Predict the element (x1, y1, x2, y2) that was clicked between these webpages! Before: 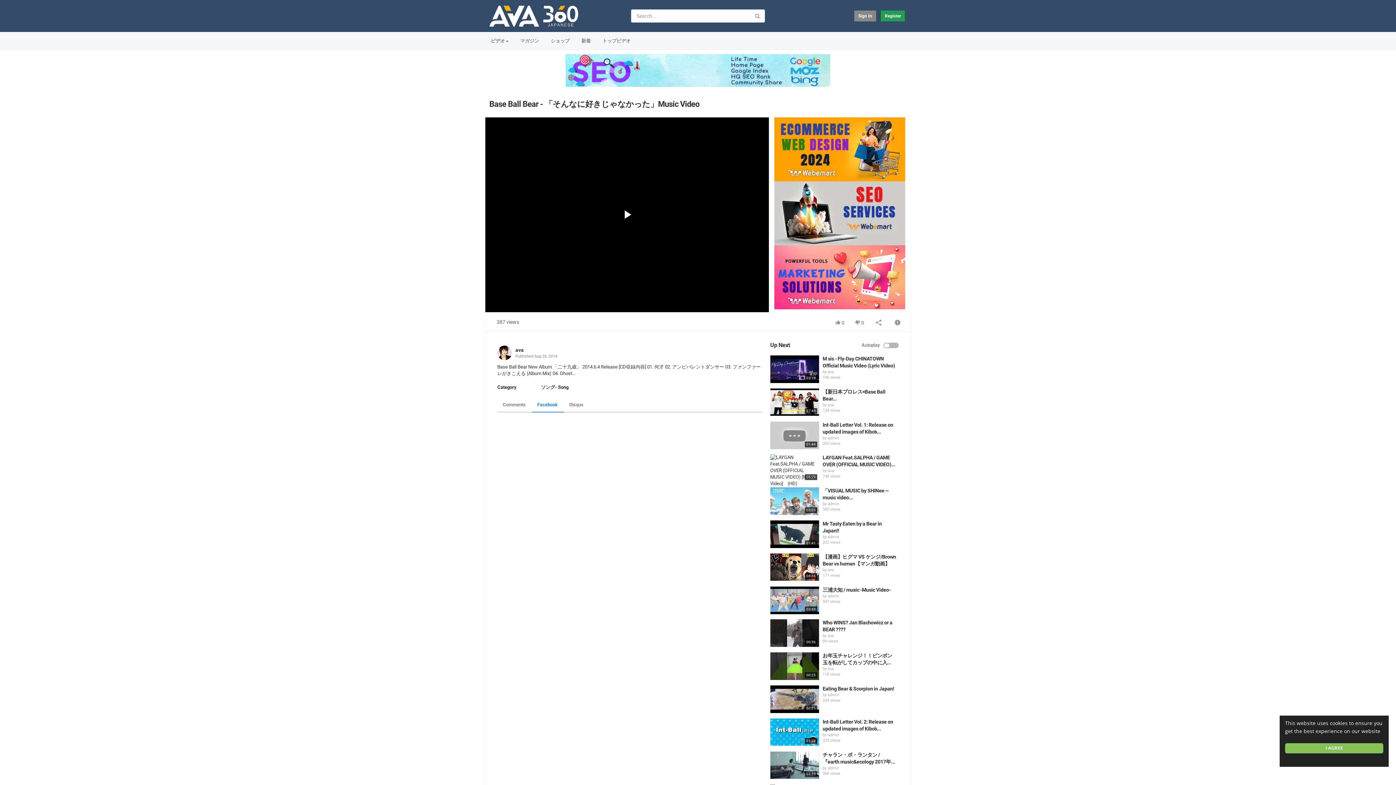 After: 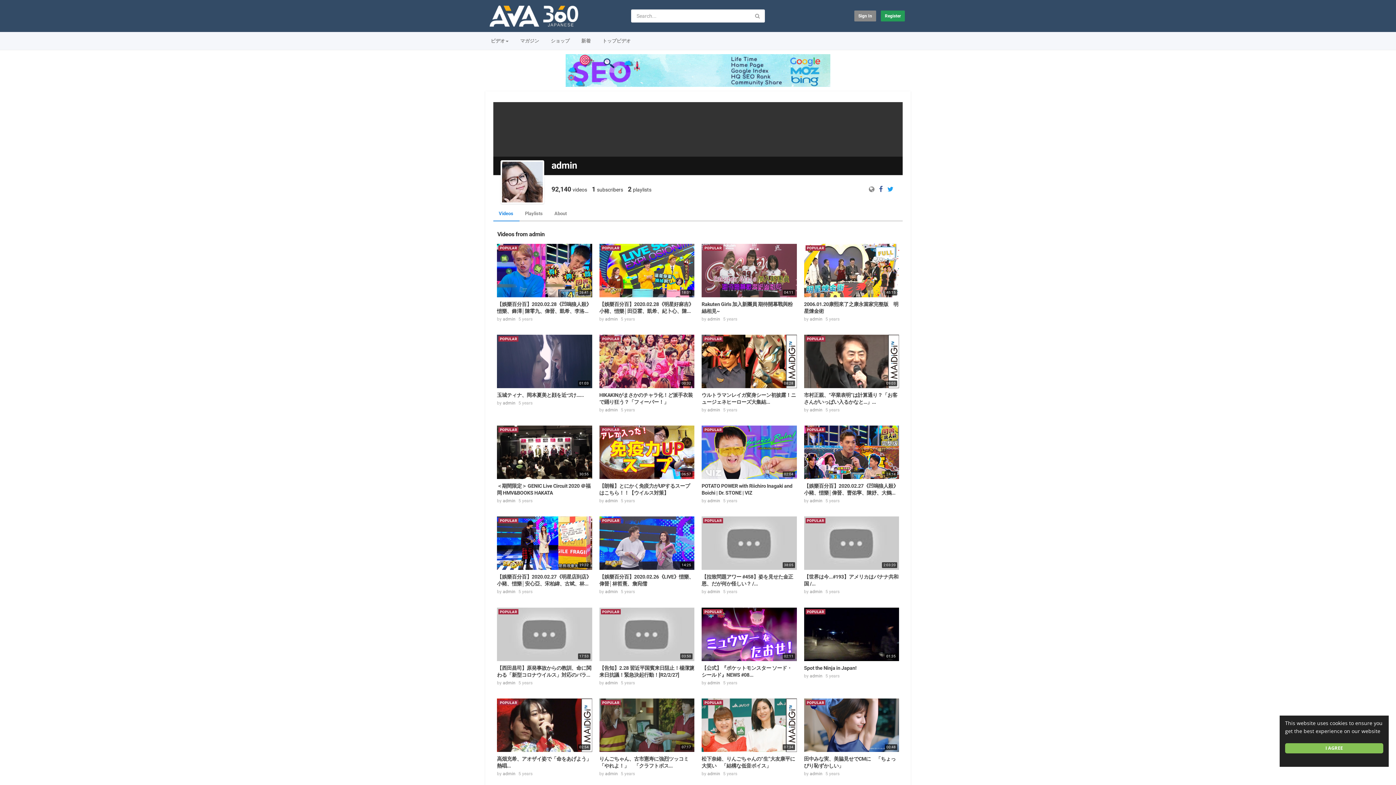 Action: bbox: (827, 693, 839, 697) label: admin